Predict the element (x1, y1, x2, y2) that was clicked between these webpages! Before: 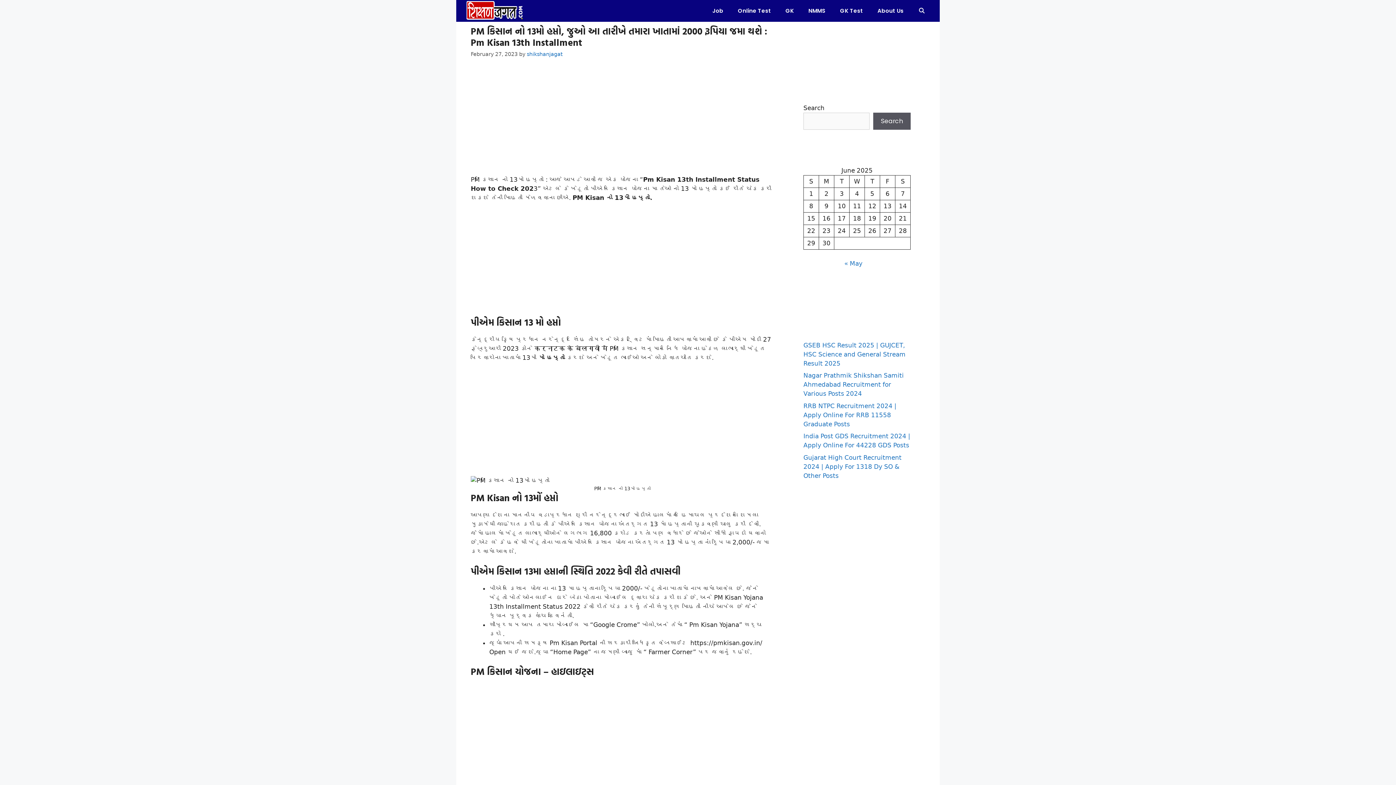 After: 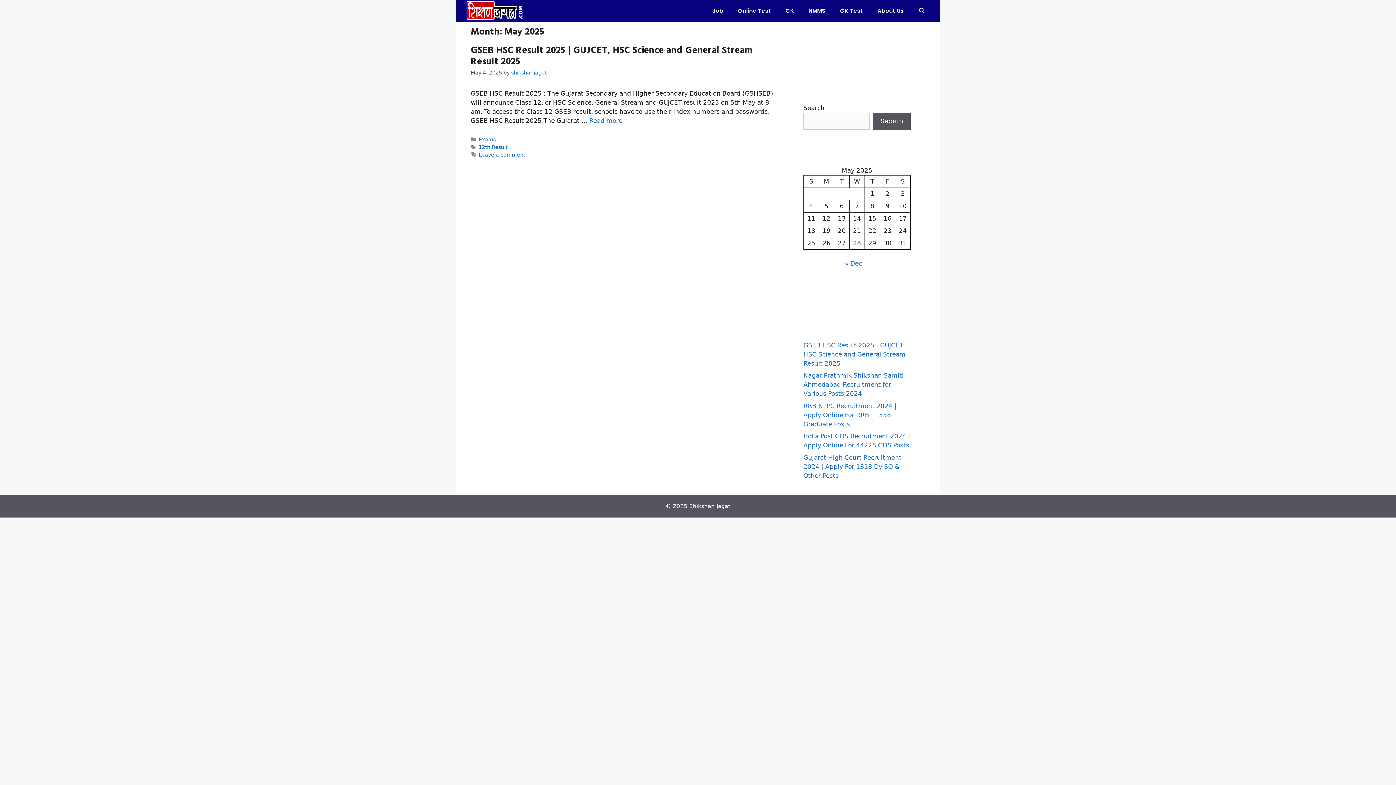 Action: bbox: (844, 259, 862, 267) label: « May